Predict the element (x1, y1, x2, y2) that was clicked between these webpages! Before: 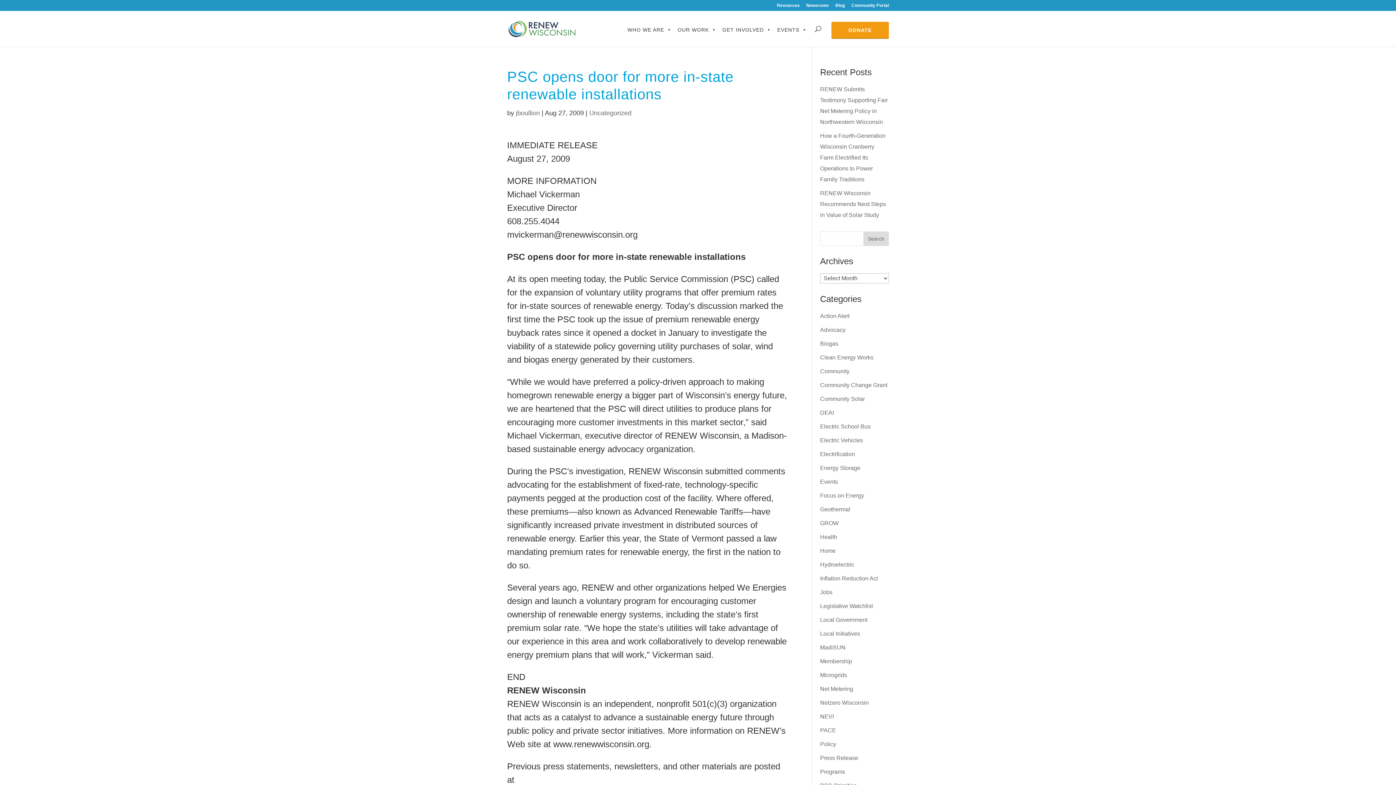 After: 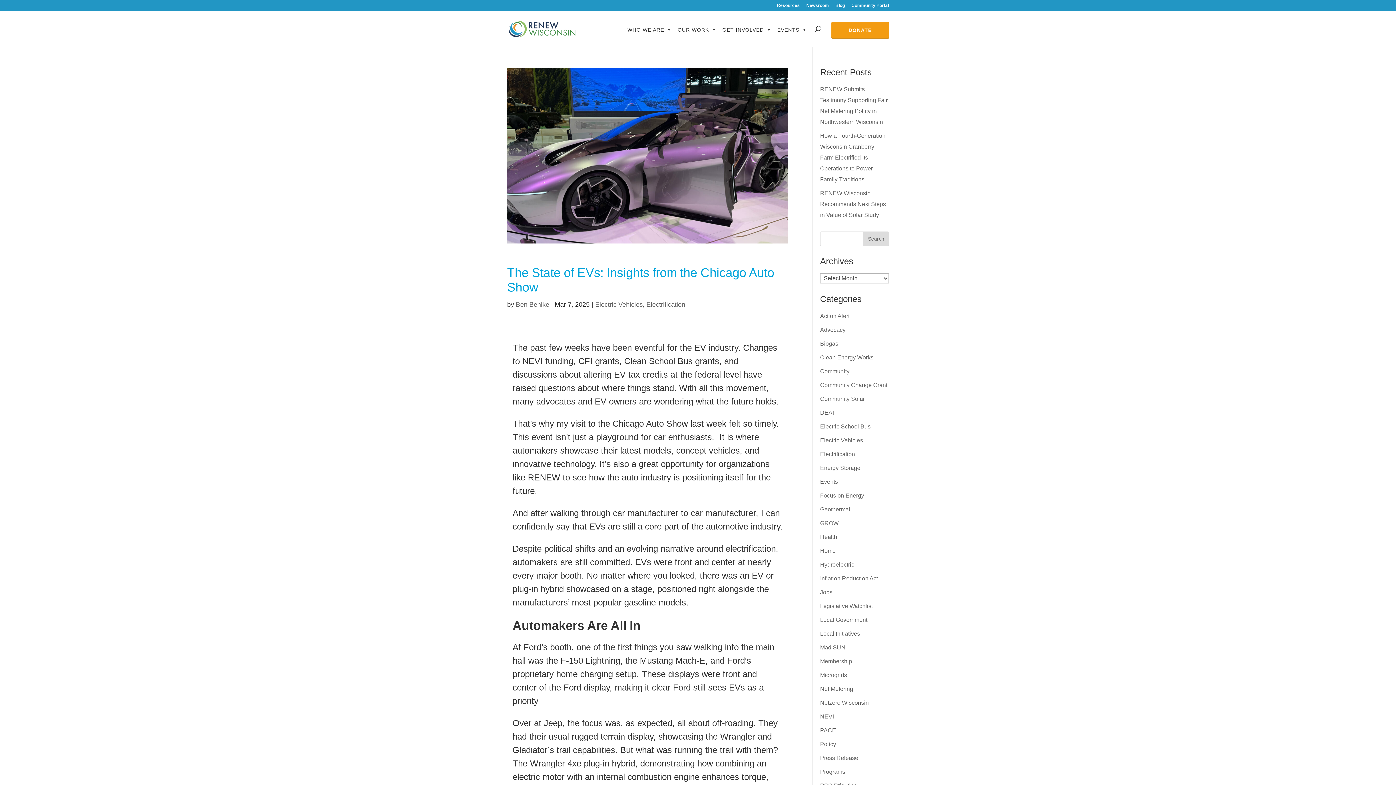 Action: label: Electric Vehicles bbox: (820, 437, 863, 443)